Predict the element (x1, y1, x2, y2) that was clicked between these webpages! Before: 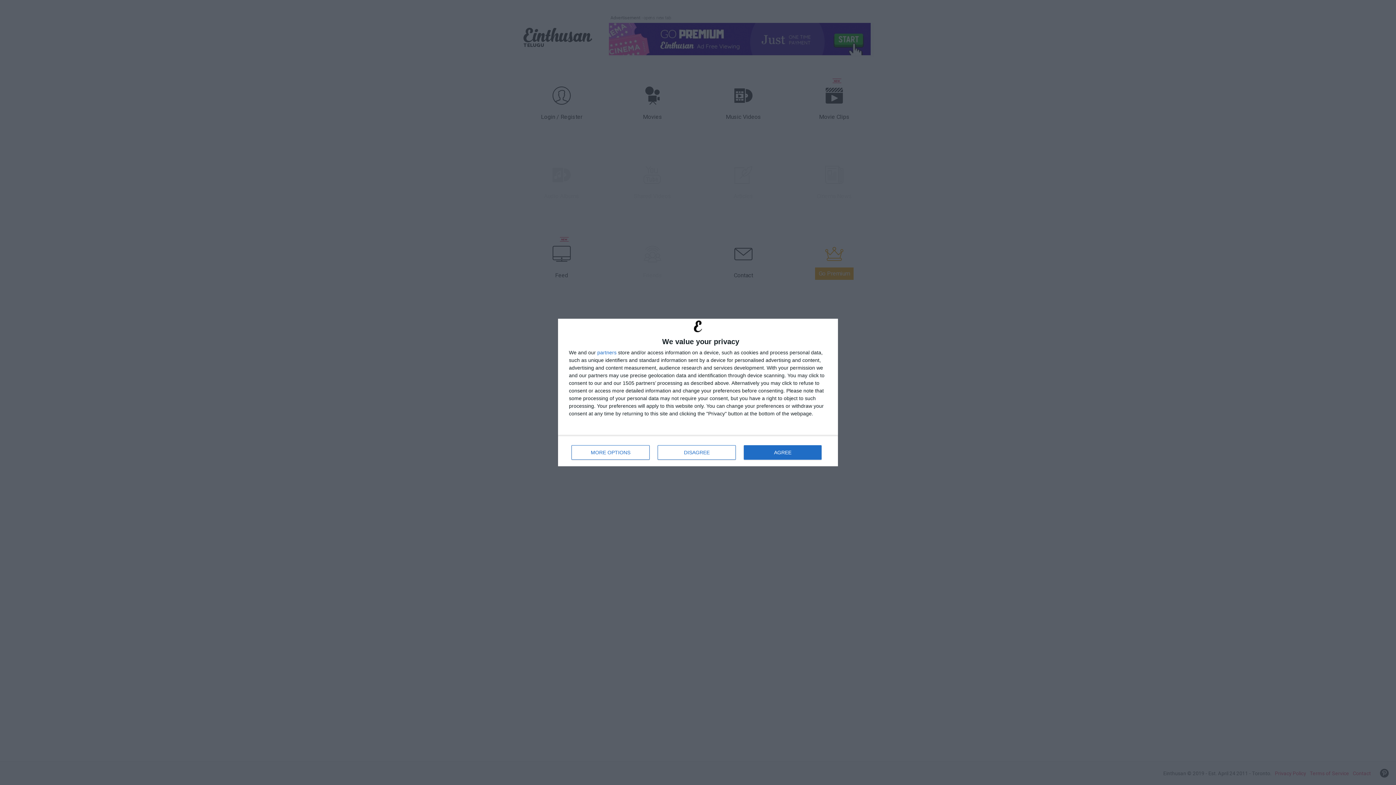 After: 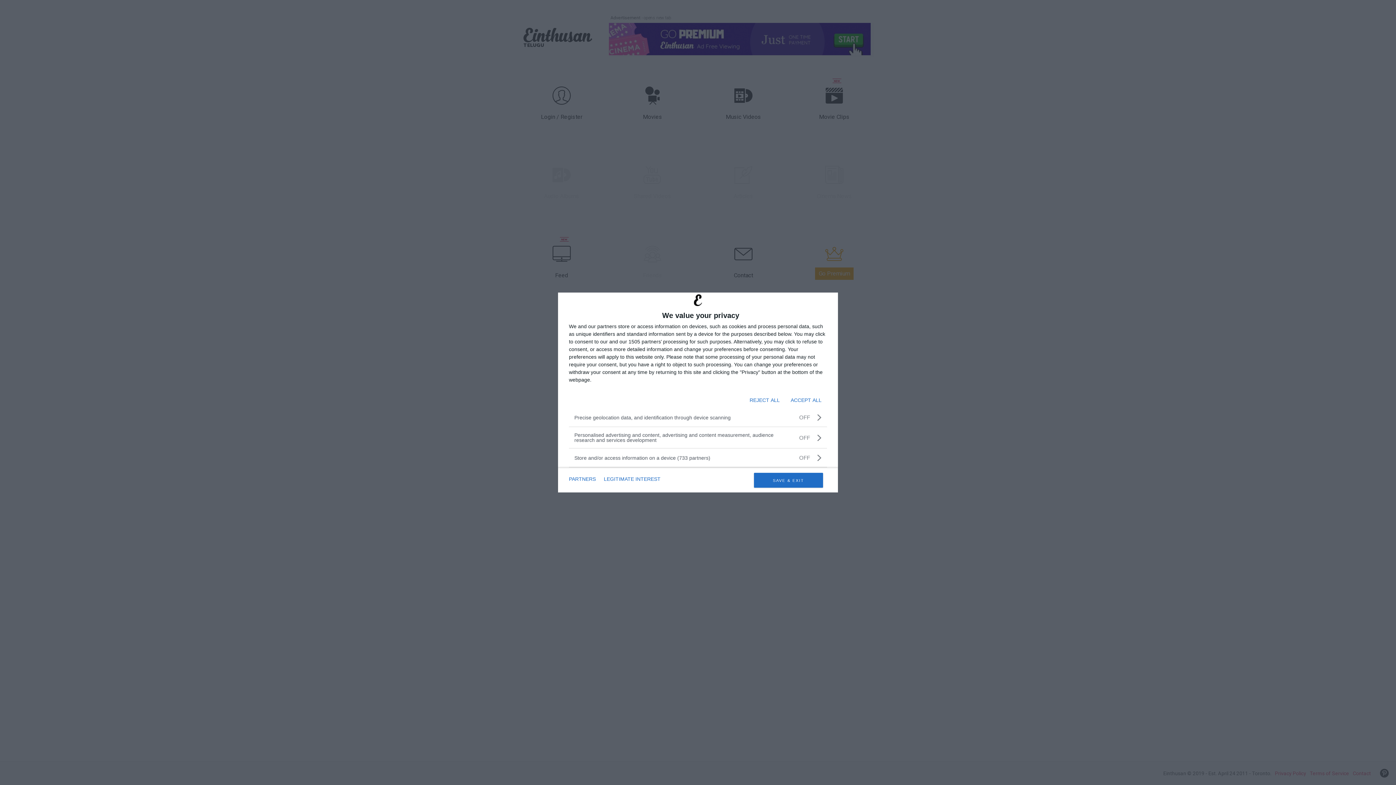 Action: bbox: (571, 445, 649, 460) label: MORE OPTIONS